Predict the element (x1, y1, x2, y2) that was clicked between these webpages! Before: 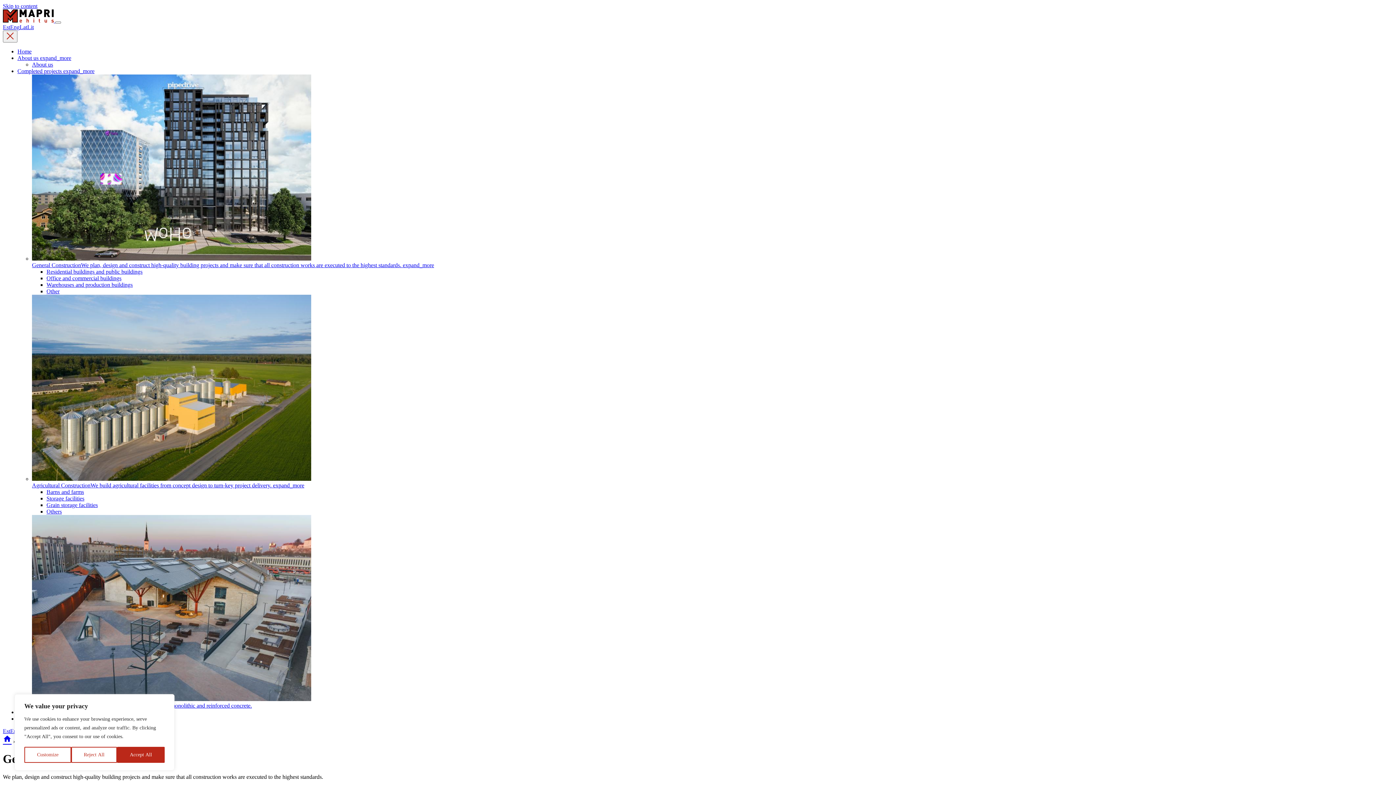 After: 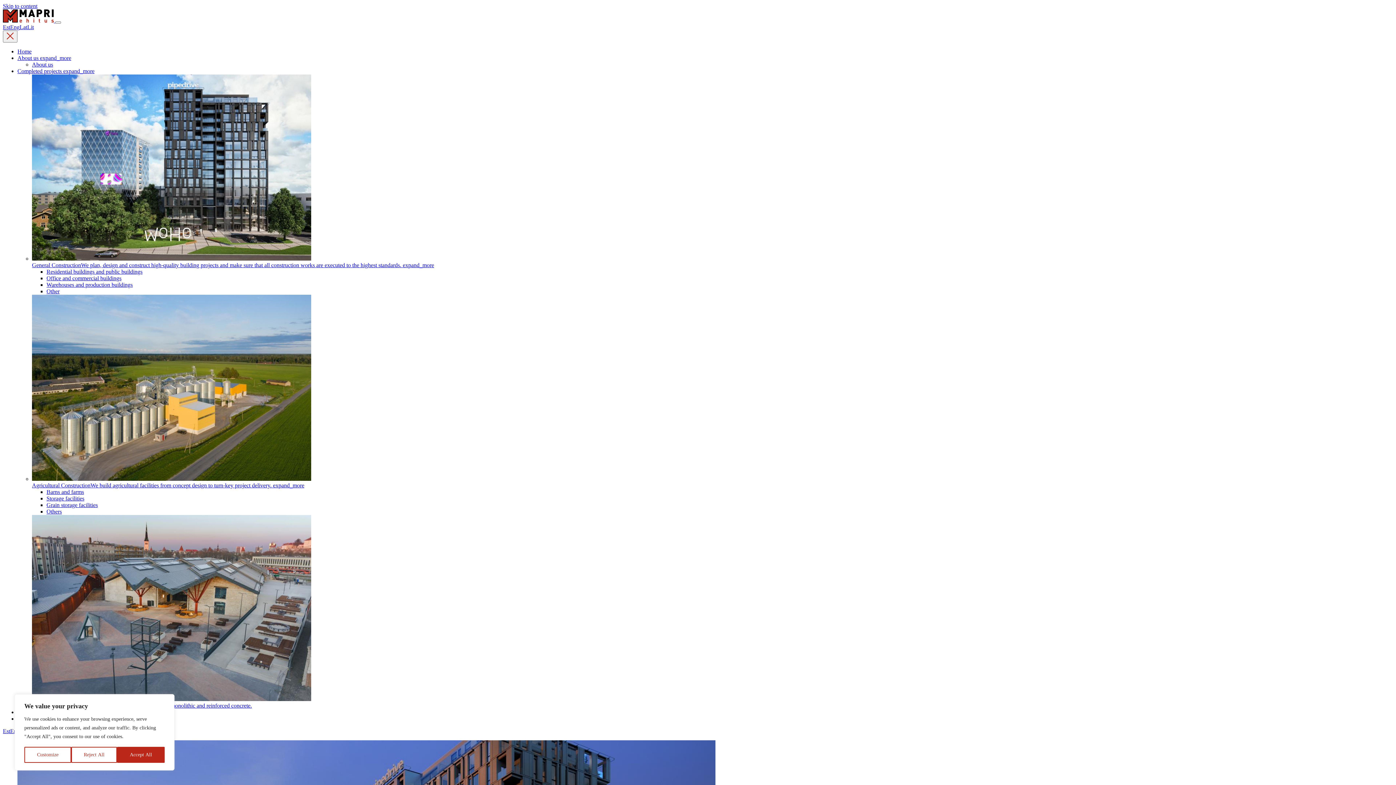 Action: bbox: (2, 17, 55, 23) label:  